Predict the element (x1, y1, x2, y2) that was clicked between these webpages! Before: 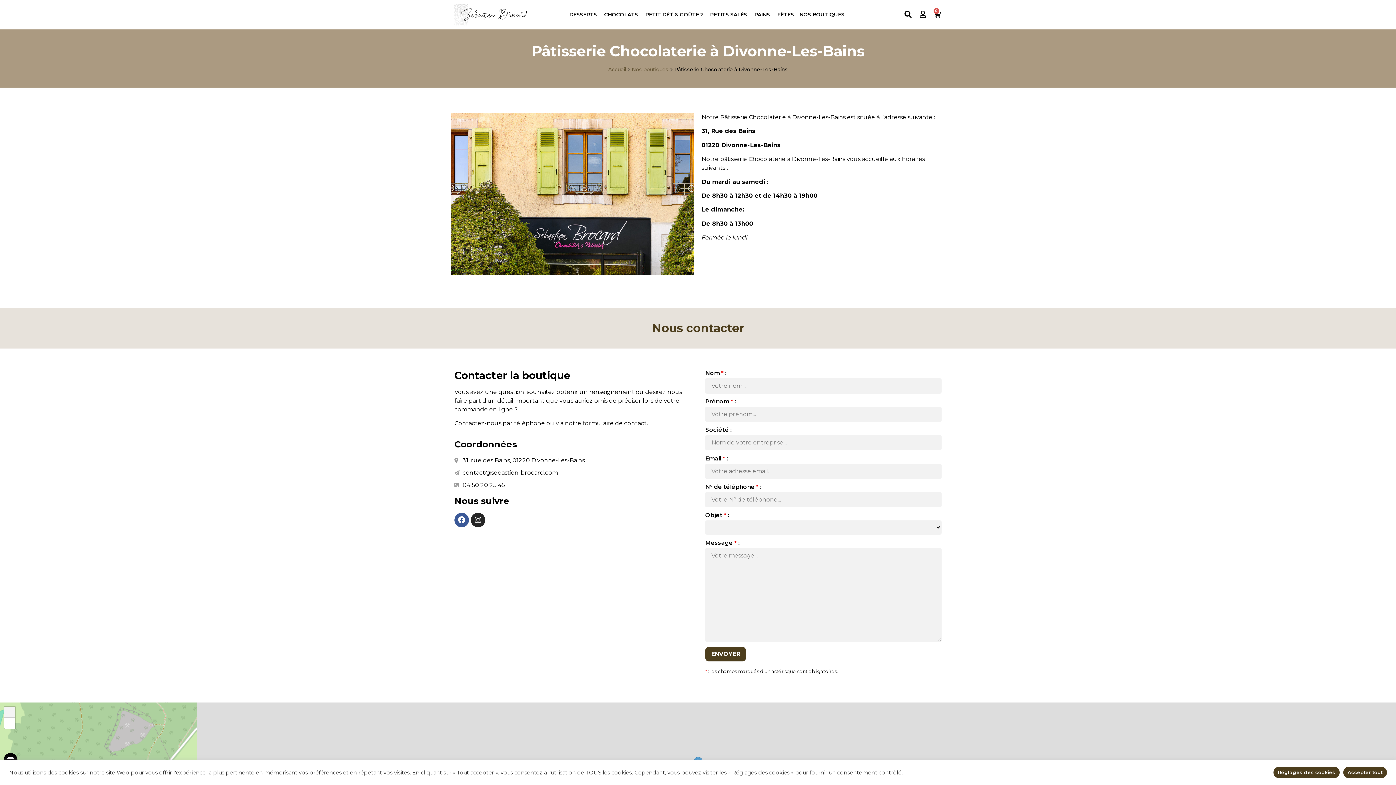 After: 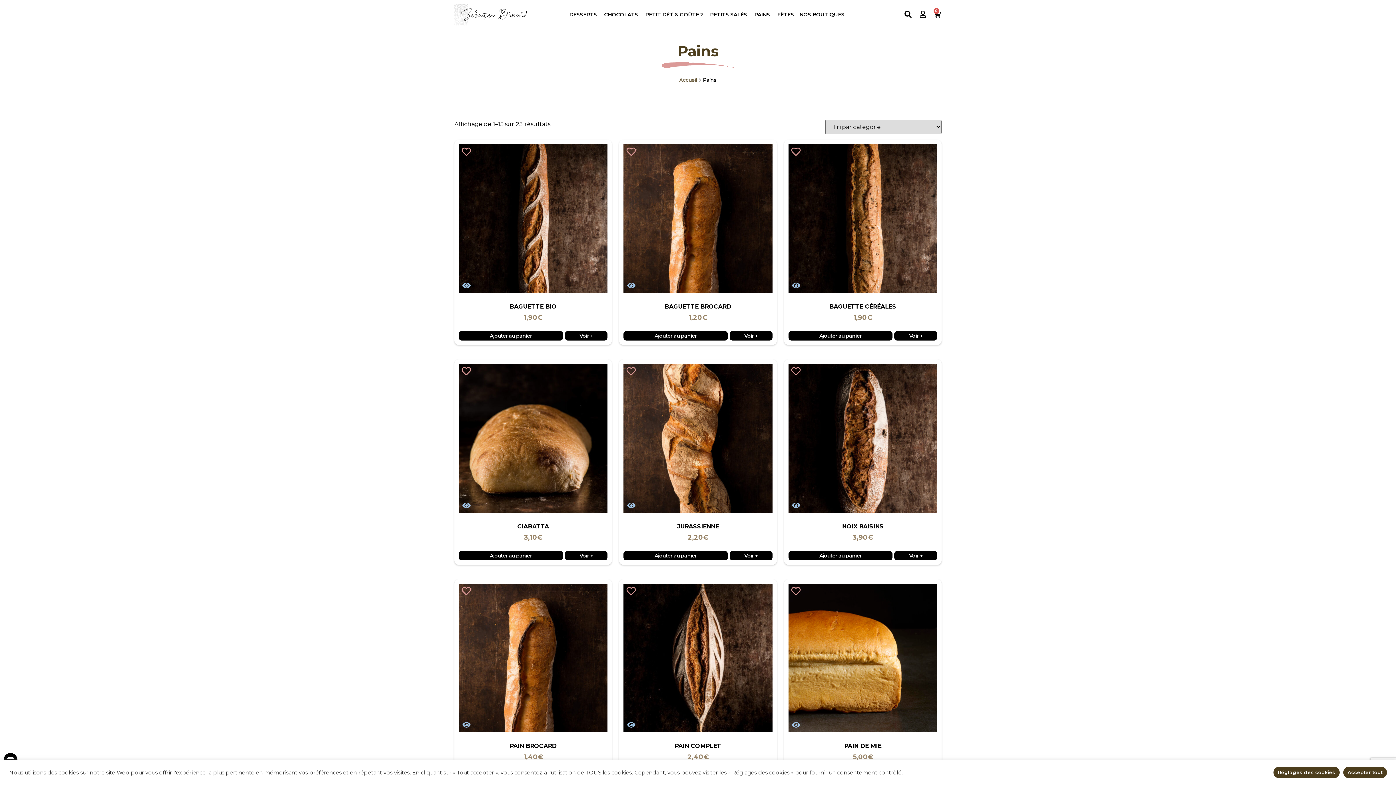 Action: bbox: (754, 11, 771, 17) label: PAINS